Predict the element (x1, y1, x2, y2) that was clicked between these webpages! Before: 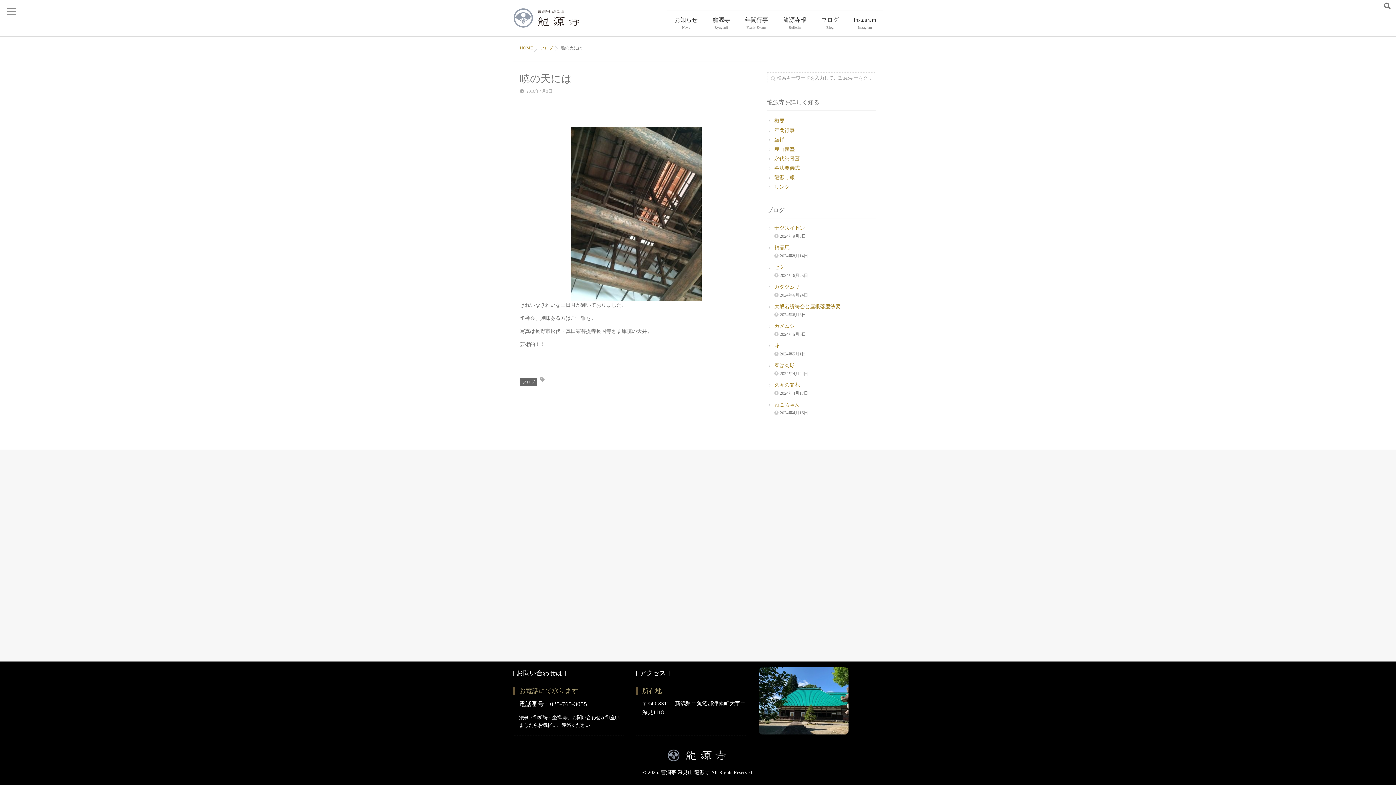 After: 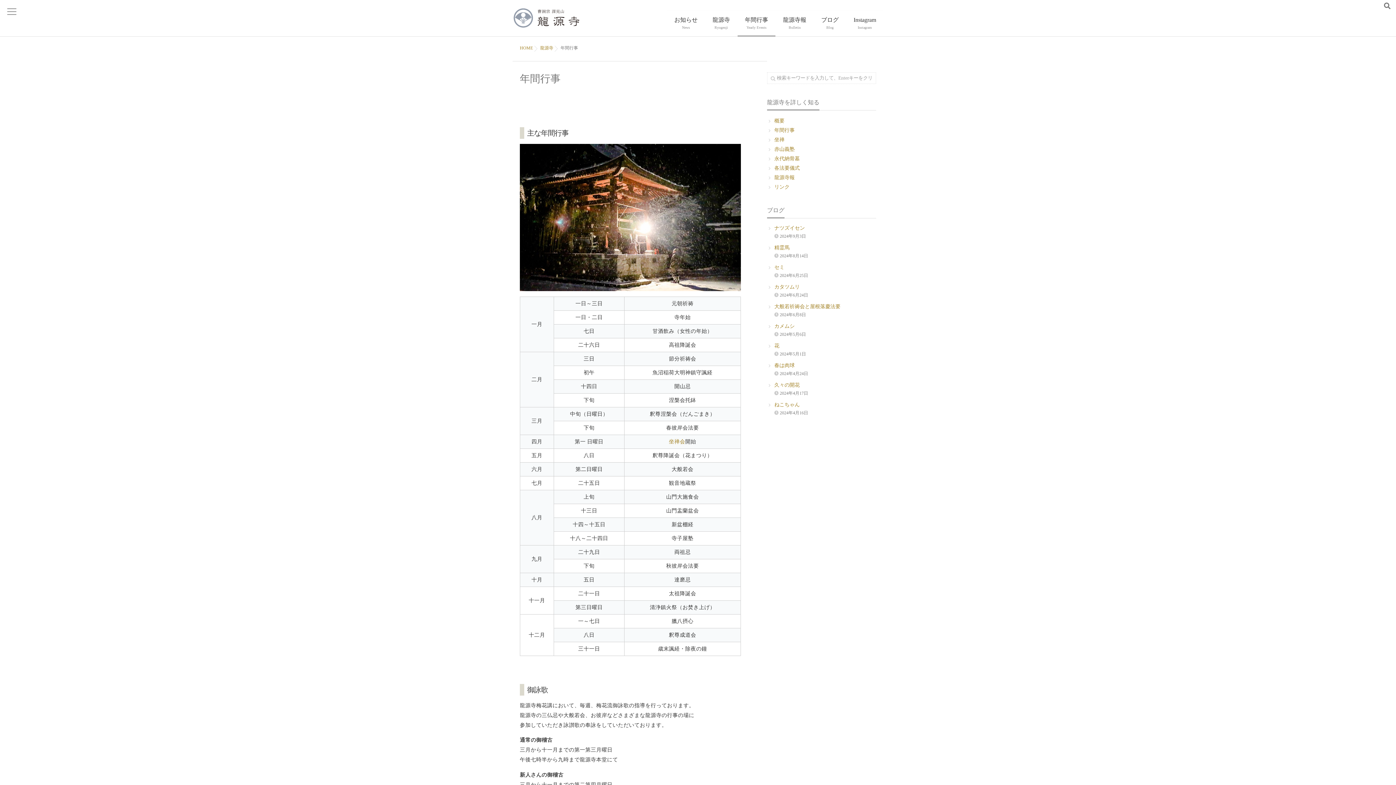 Action: bbox: (737, 10, 775, 36) label: 年間行事
Yearly Events